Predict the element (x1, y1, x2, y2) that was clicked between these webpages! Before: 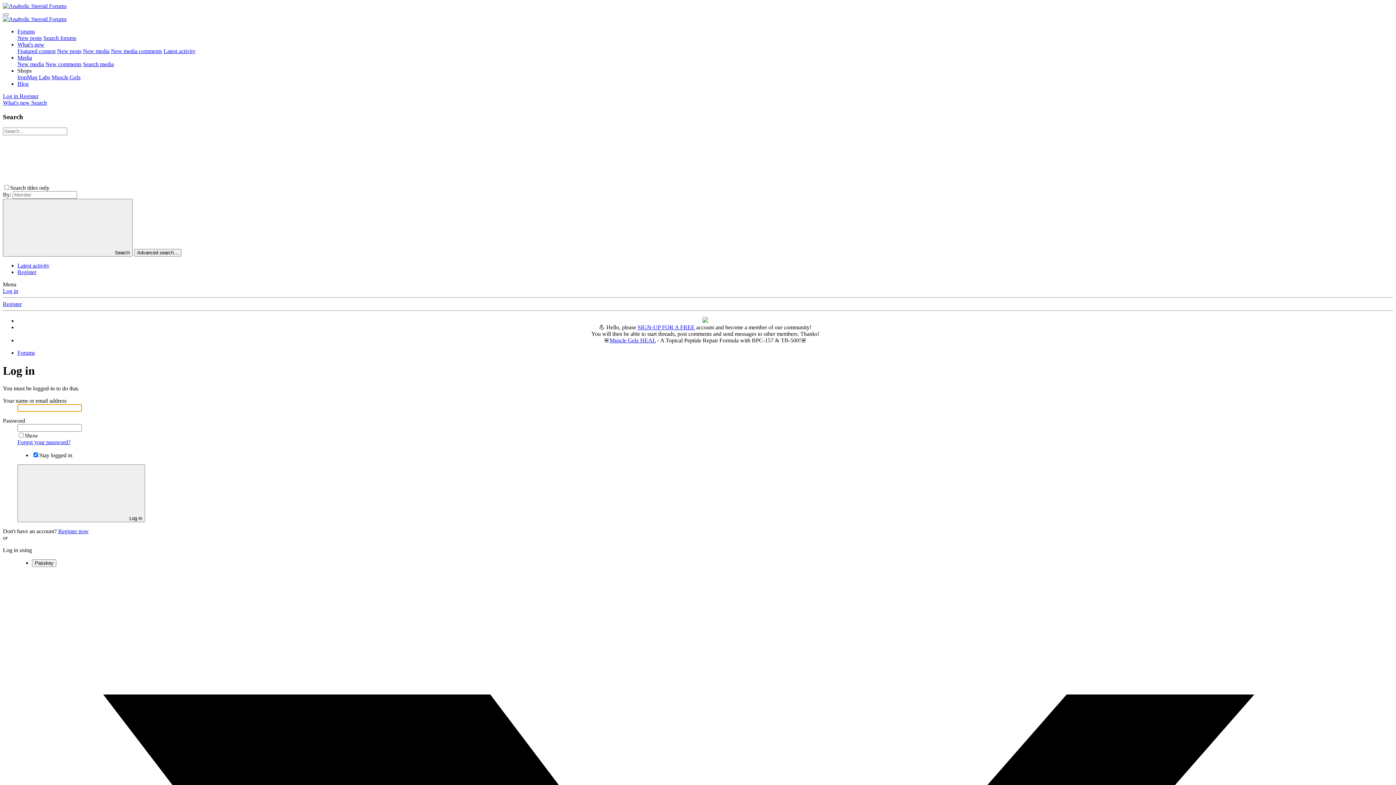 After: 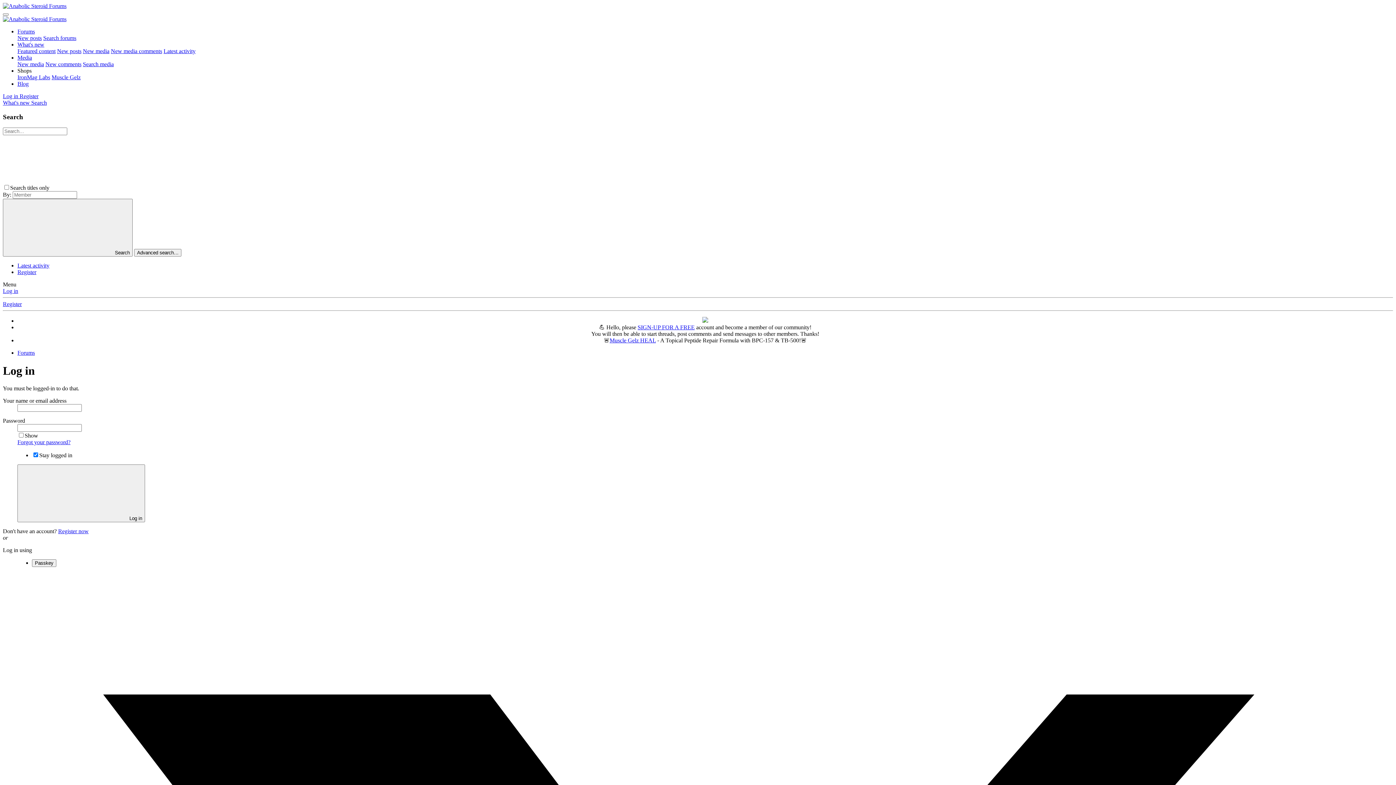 Action: bbox: (702, 317, 708, 324)